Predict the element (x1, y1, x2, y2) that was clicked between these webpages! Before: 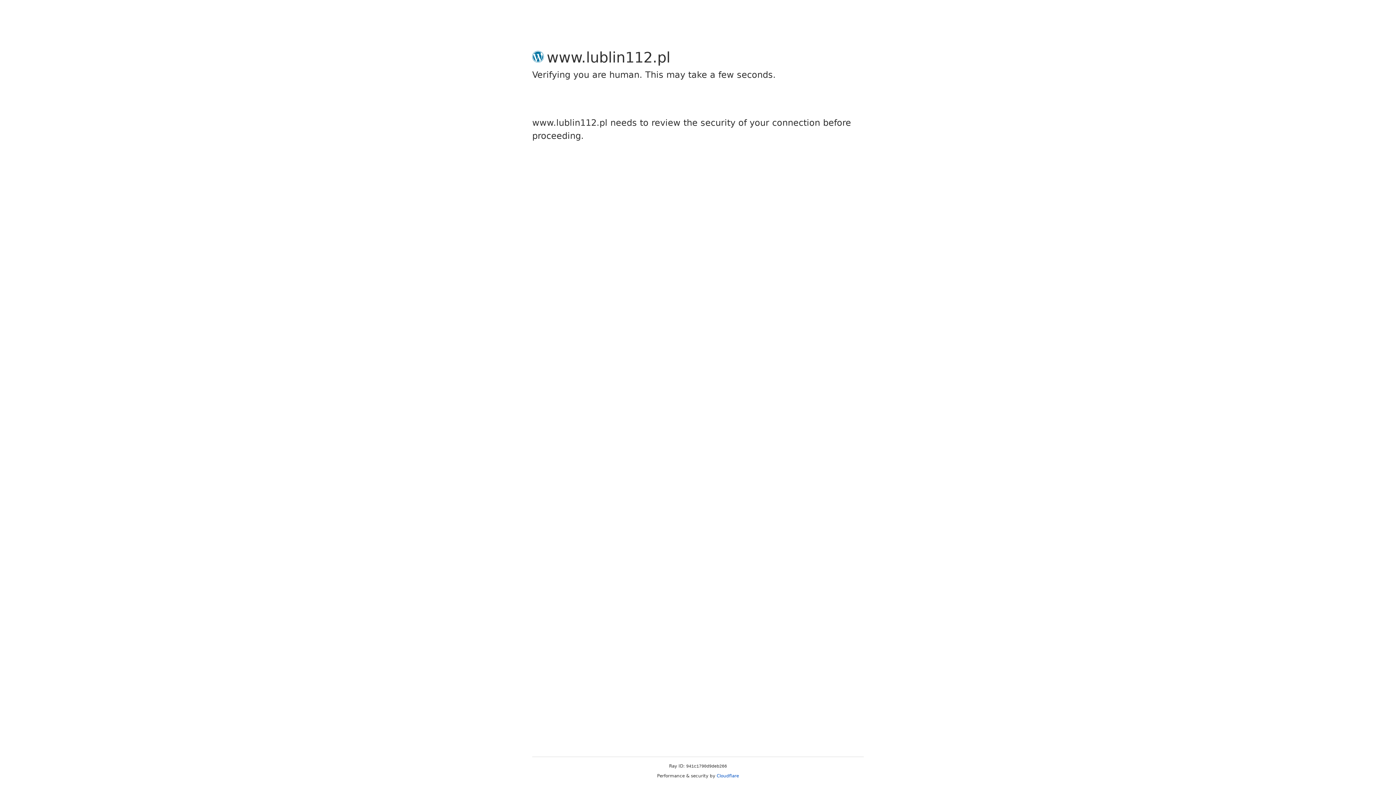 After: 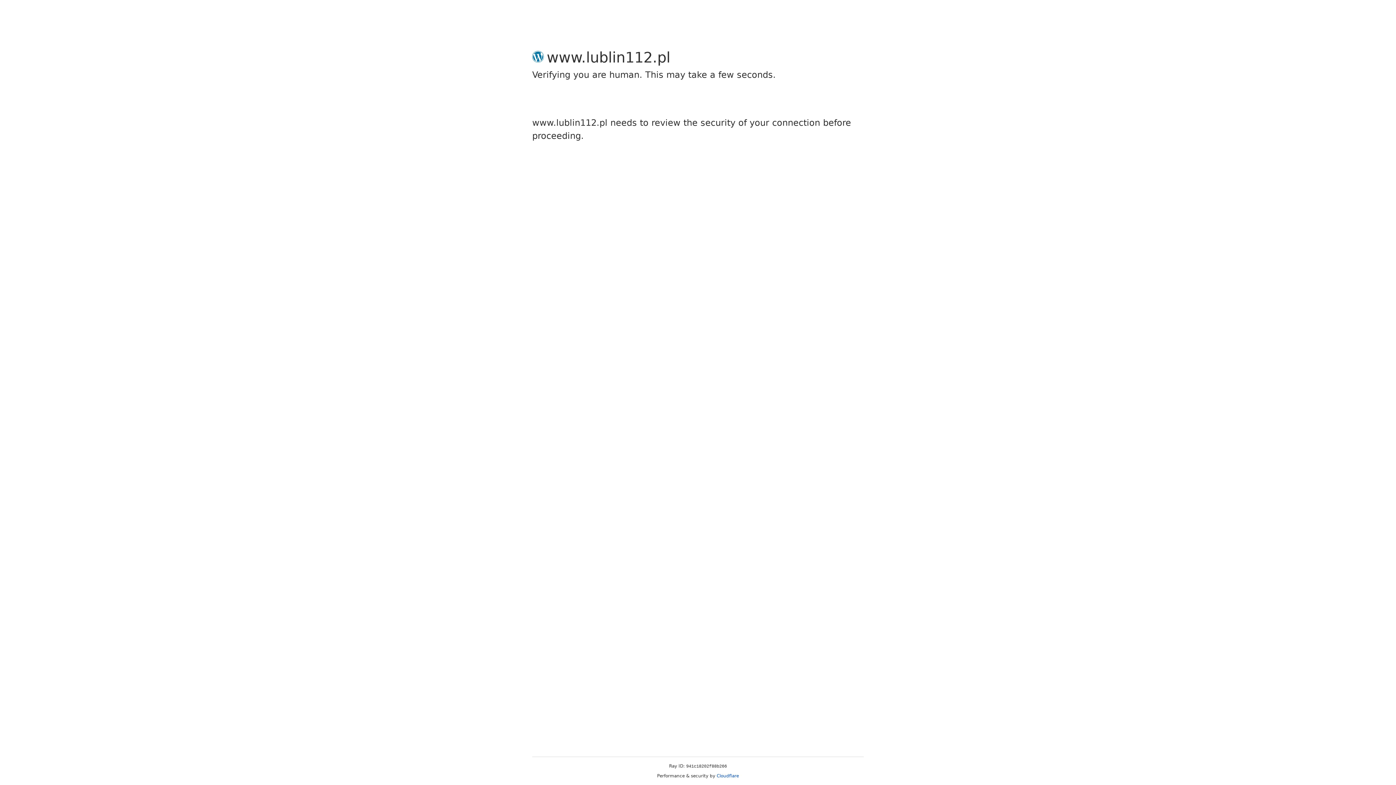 Action: bbox: (716, 773, 739, 778) label: Cloudflare